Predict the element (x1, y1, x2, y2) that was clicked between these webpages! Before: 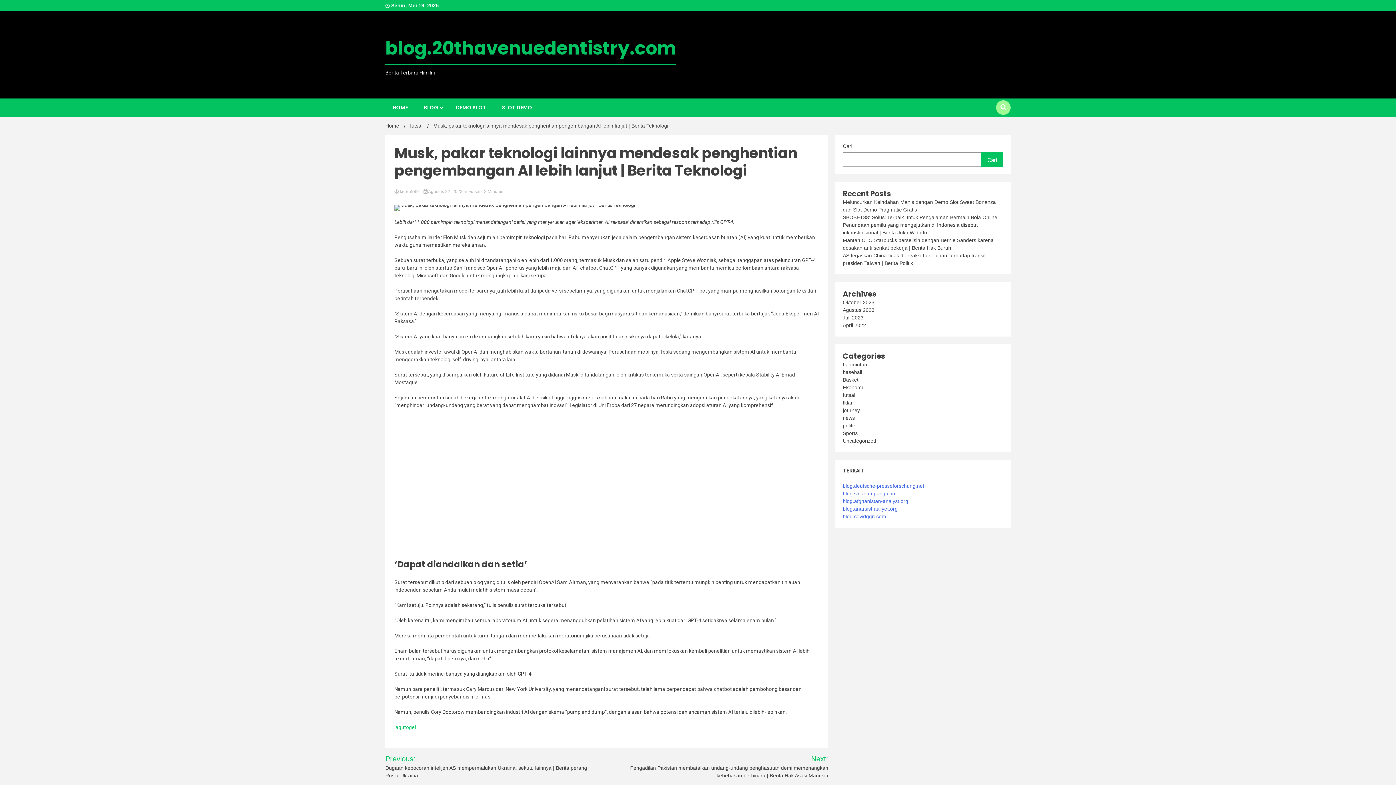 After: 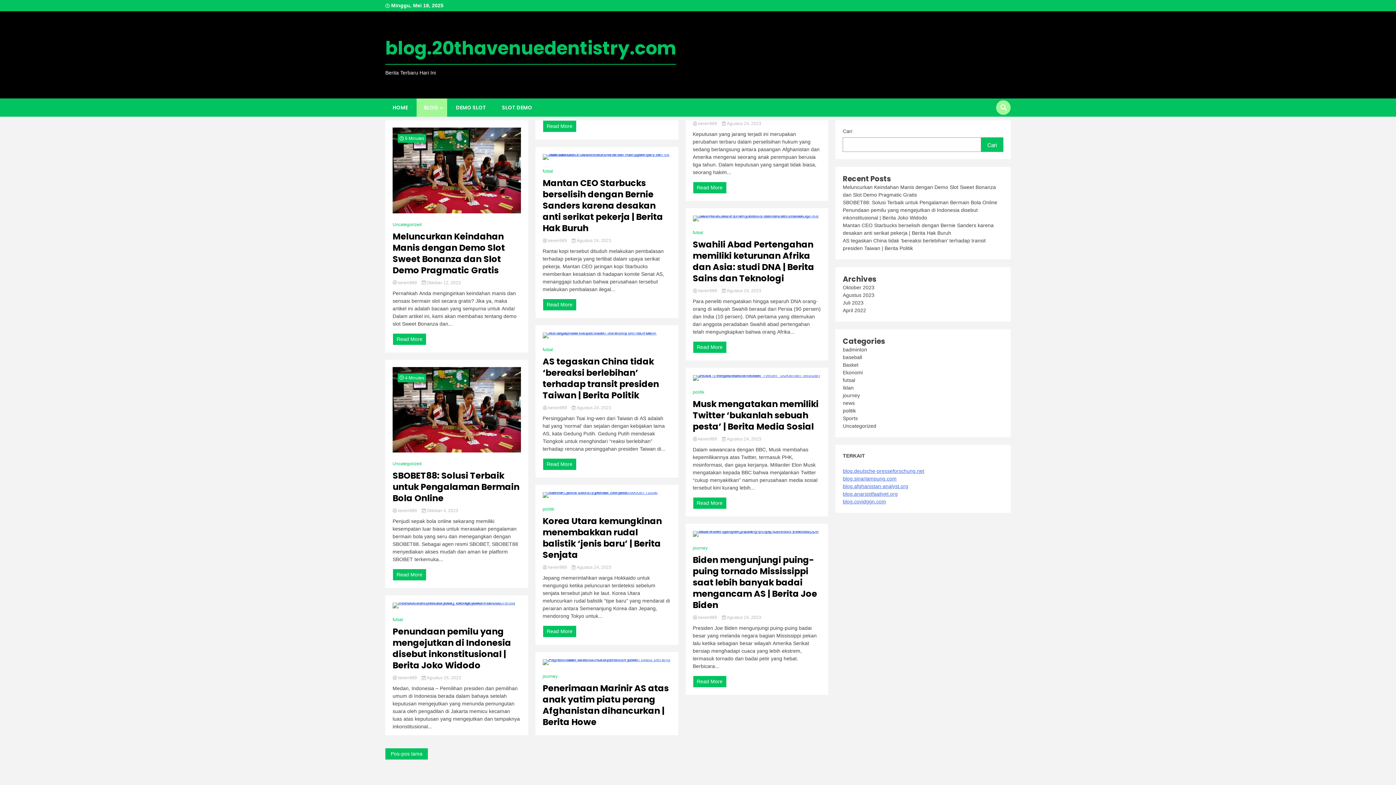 Action: bbox: (385, 122, 399, 128) label: Home